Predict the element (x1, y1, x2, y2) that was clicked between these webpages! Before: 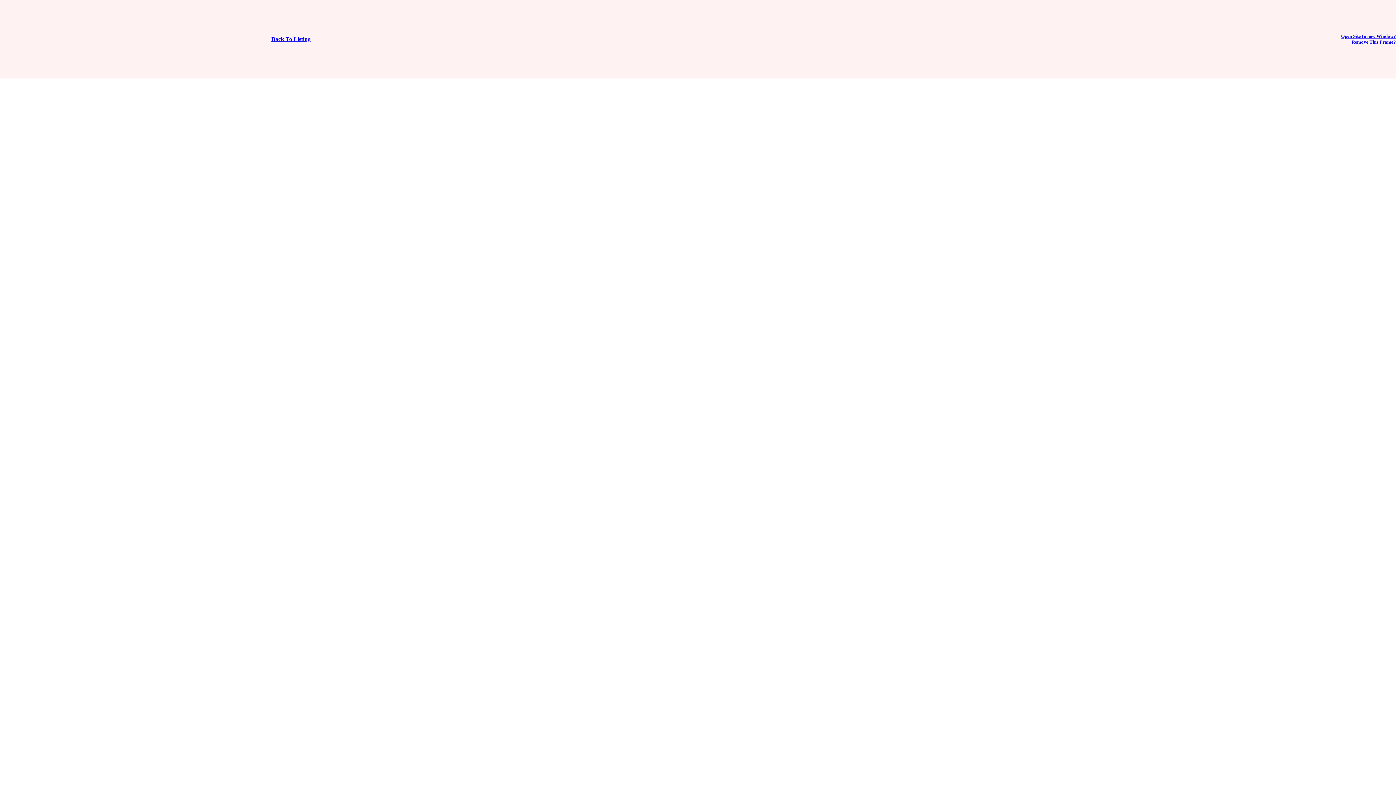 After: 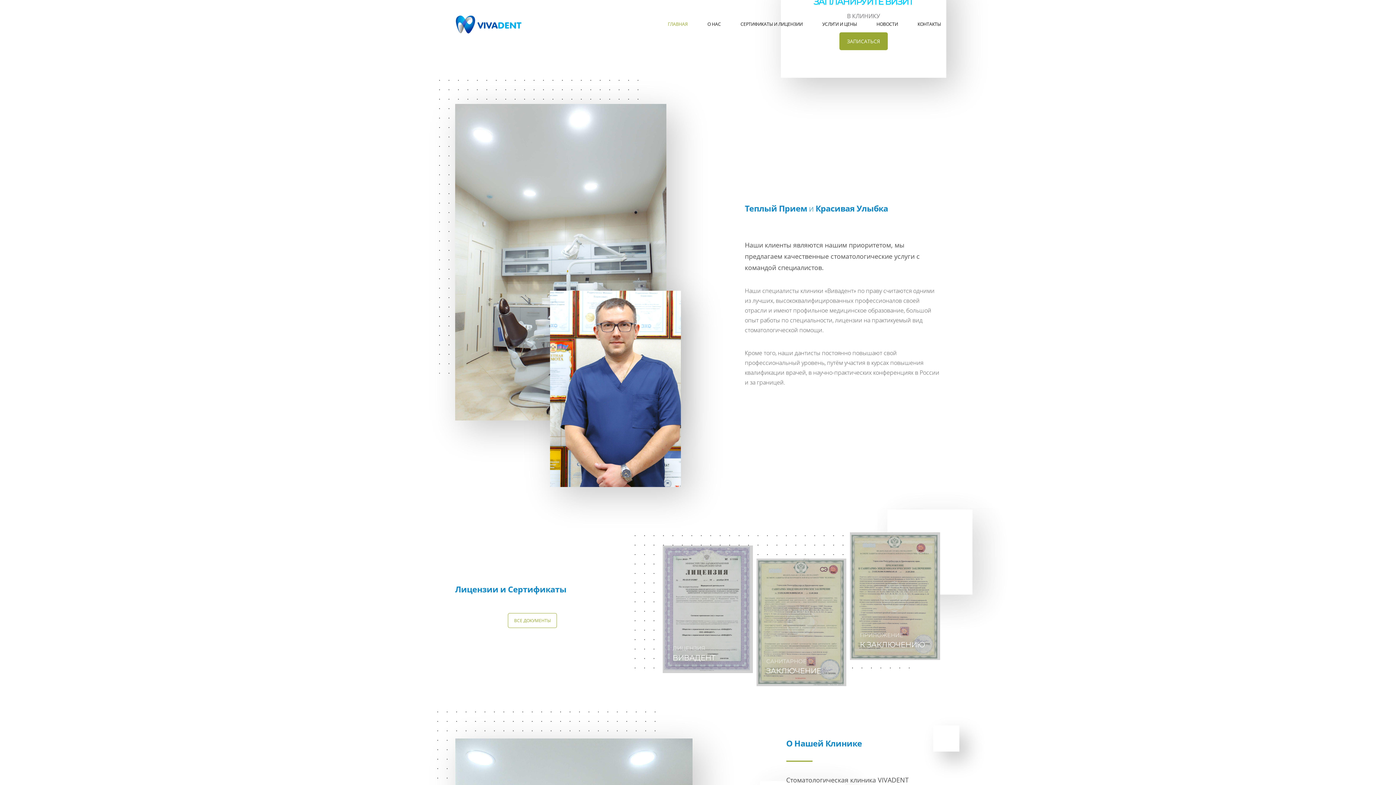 Action: bbox: (1352, 39, 1396, 44) label: Remove This Frame?